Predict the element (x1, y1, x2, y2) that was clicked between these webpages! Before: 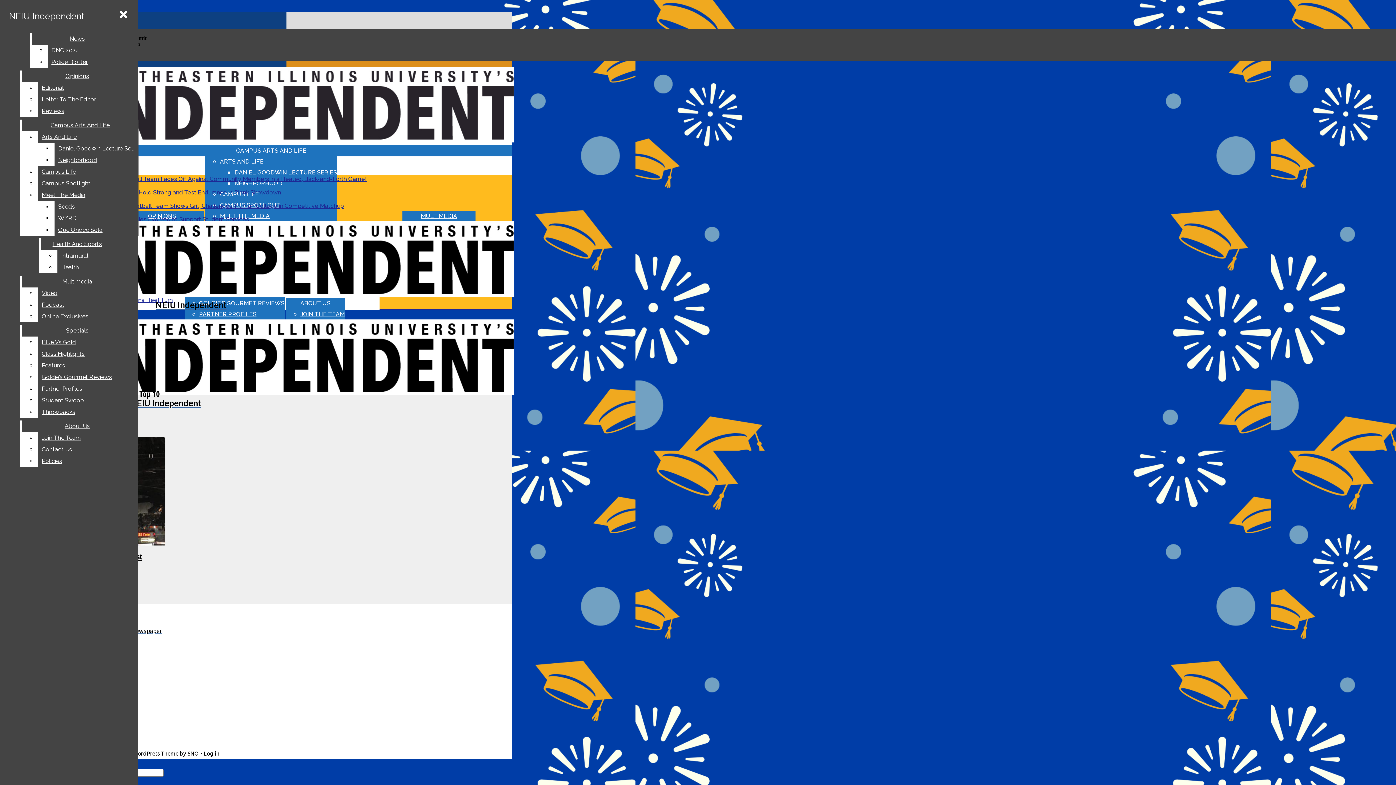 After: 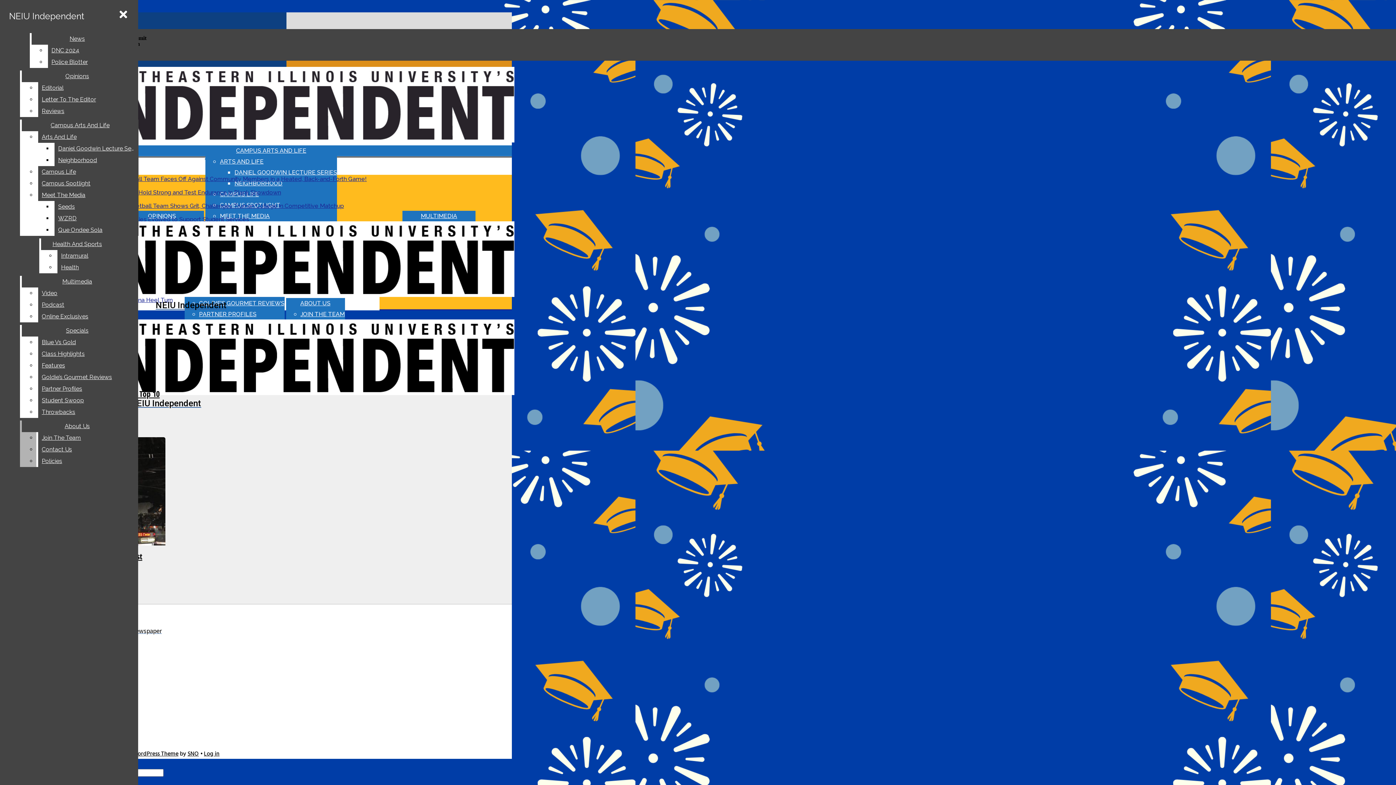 Action: bbox: (38, 444, 132, 455) label: Contact Us